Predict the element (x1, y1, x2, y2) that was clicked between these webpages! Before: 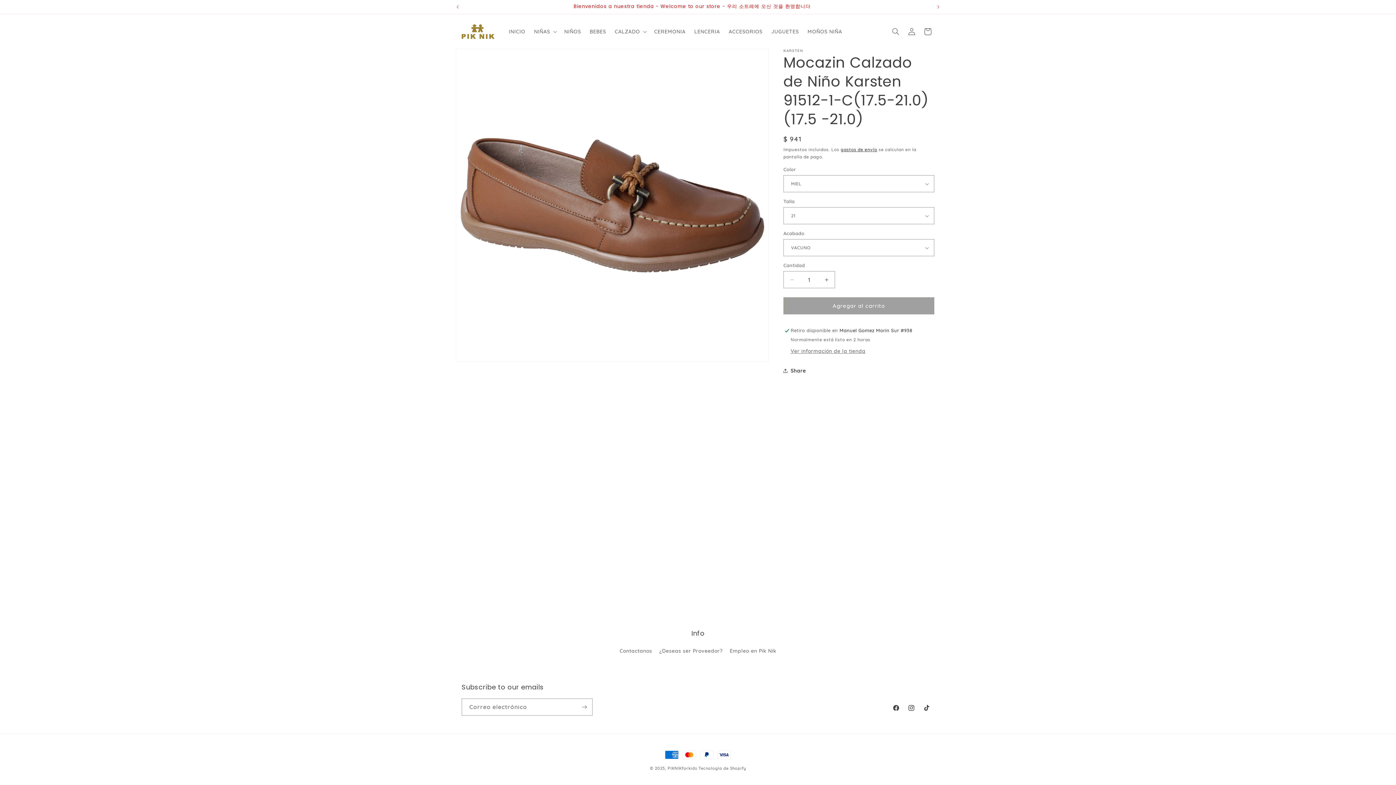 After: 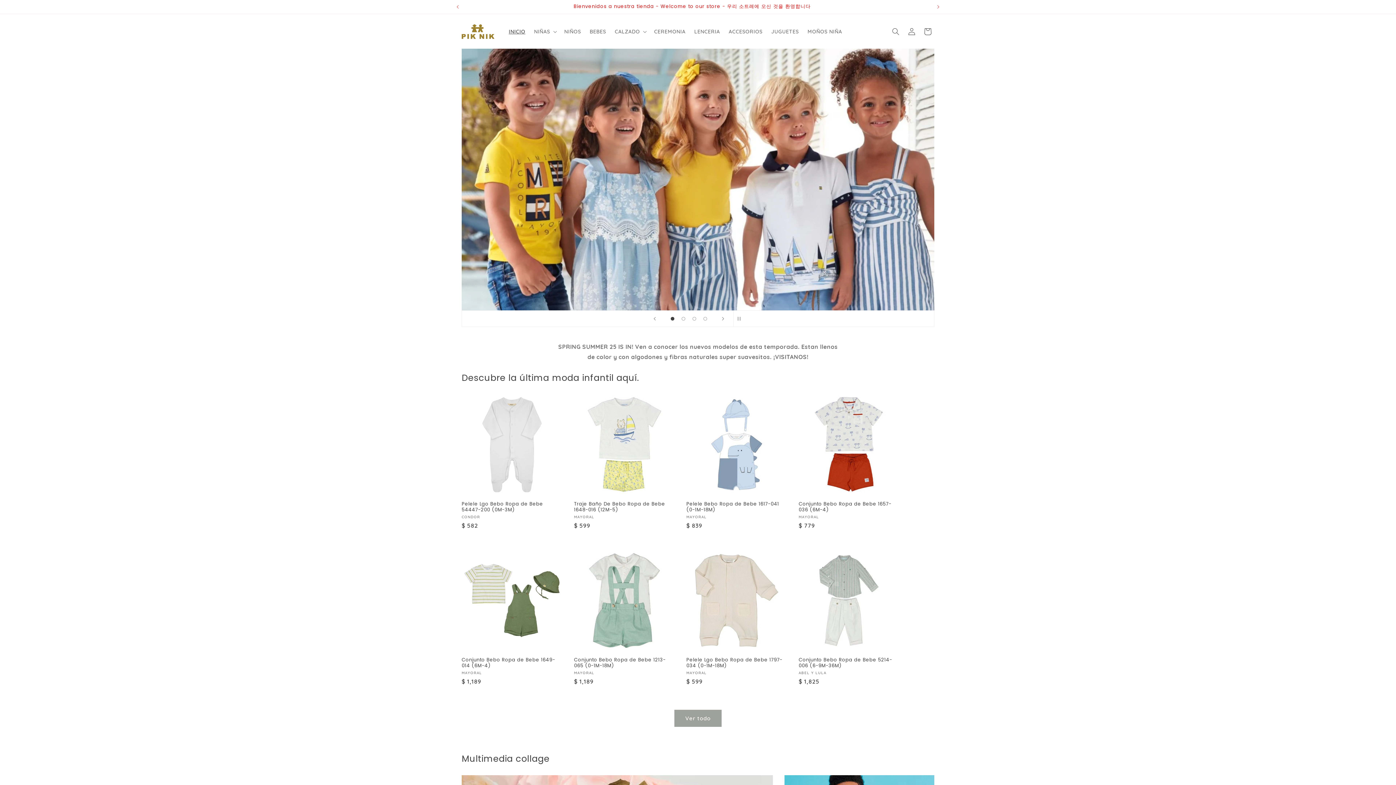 Action: bbox: (504, 23, 529, 39) label: INICIO